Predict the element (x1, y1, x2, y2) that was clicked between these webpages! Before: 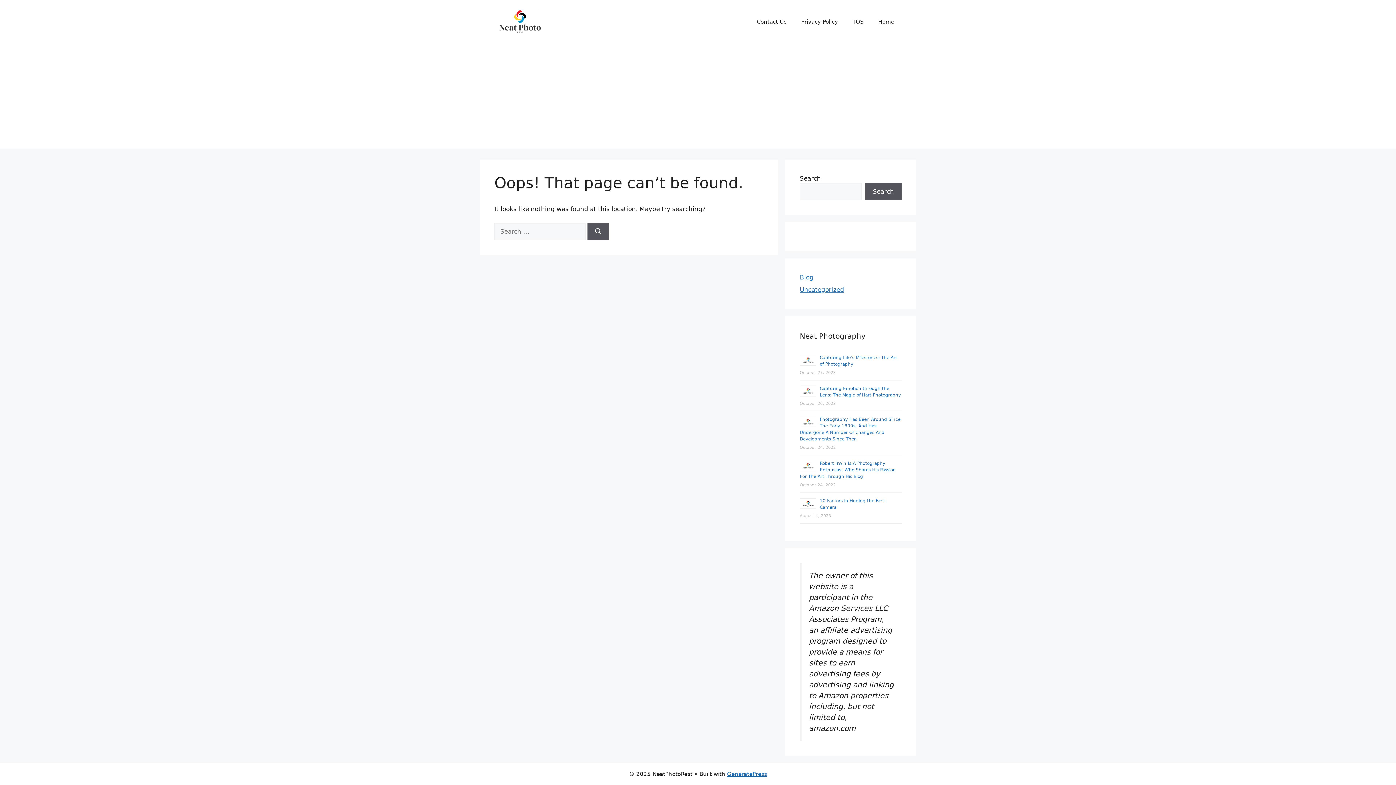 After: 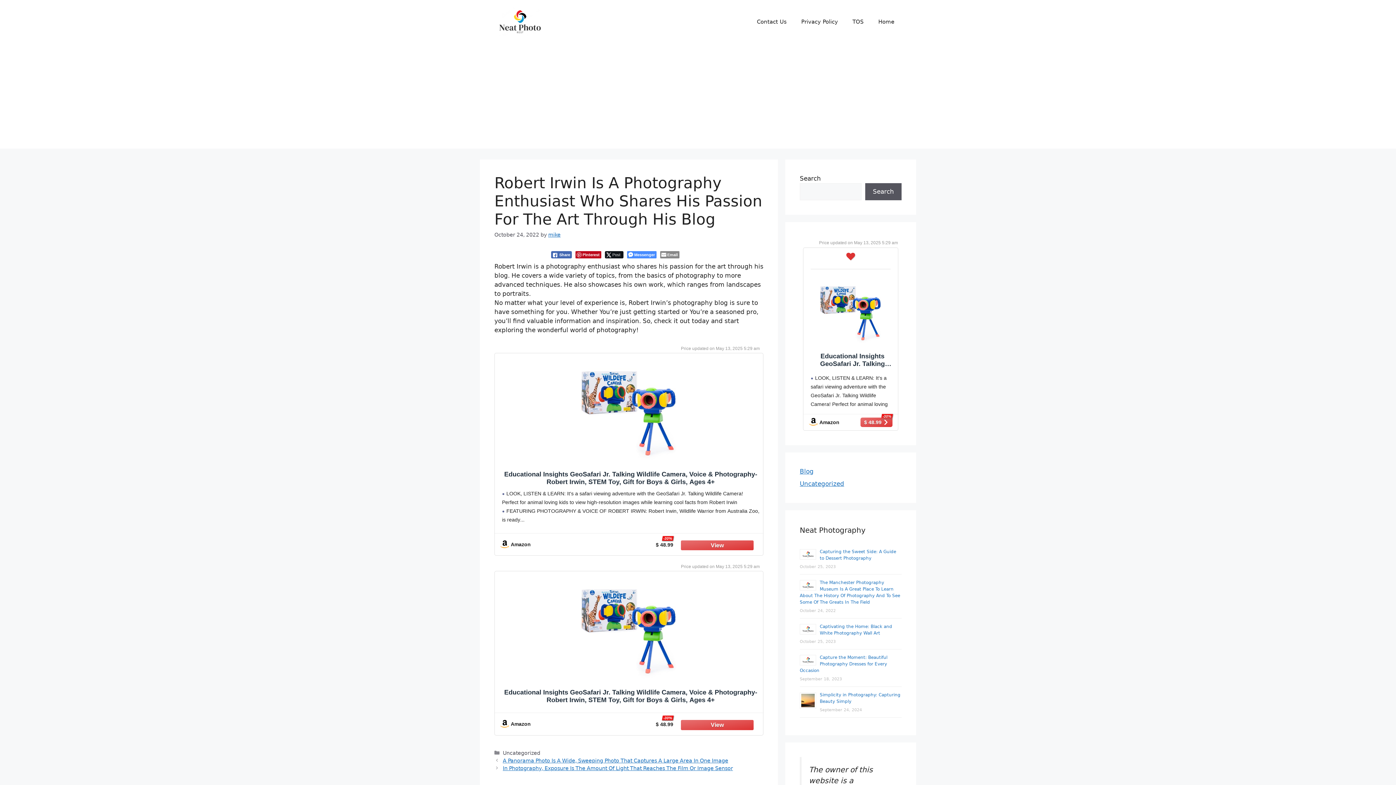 Action: label: Robert Irwin Is A Photography Enthusiast Who Shares His Passion For The Art Through His Blog bbox: (800, 460, 896, 479)